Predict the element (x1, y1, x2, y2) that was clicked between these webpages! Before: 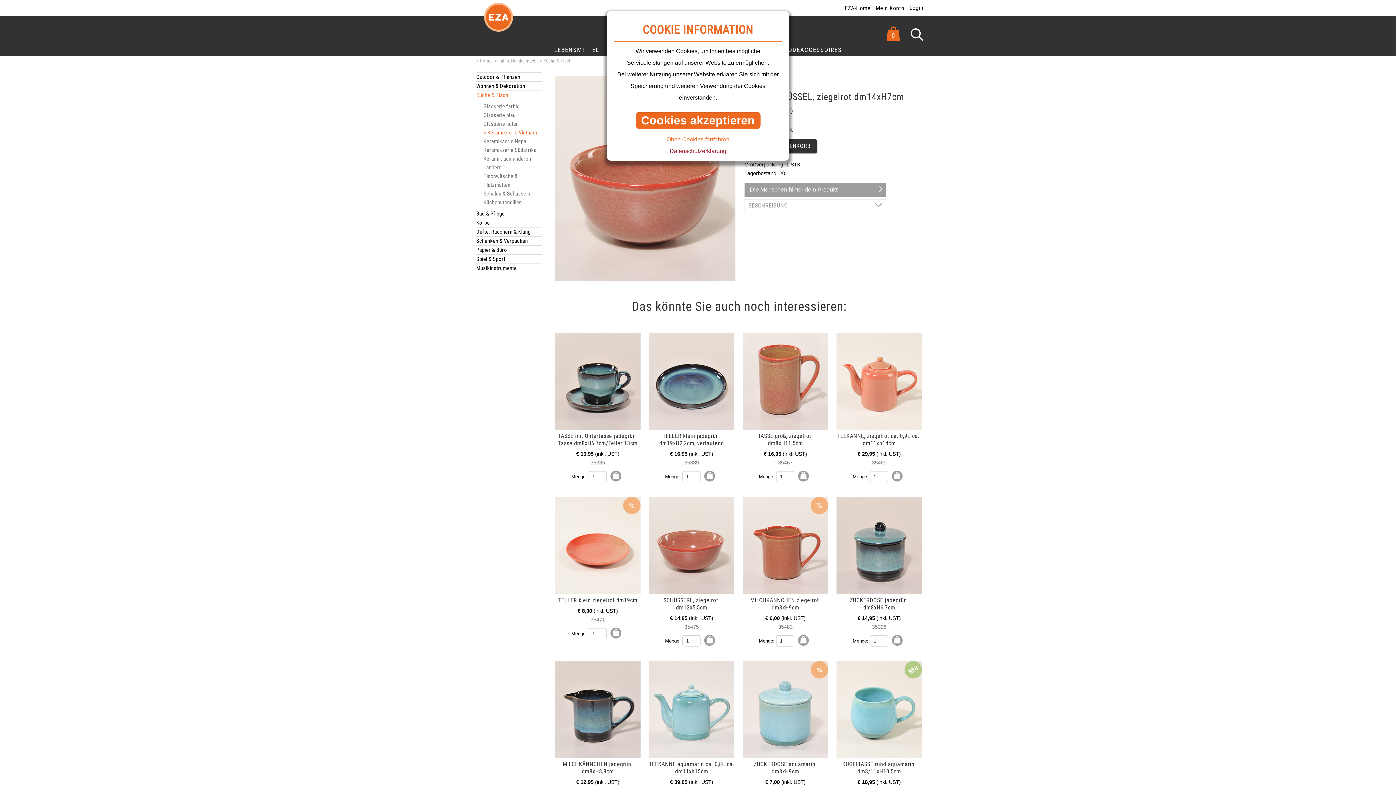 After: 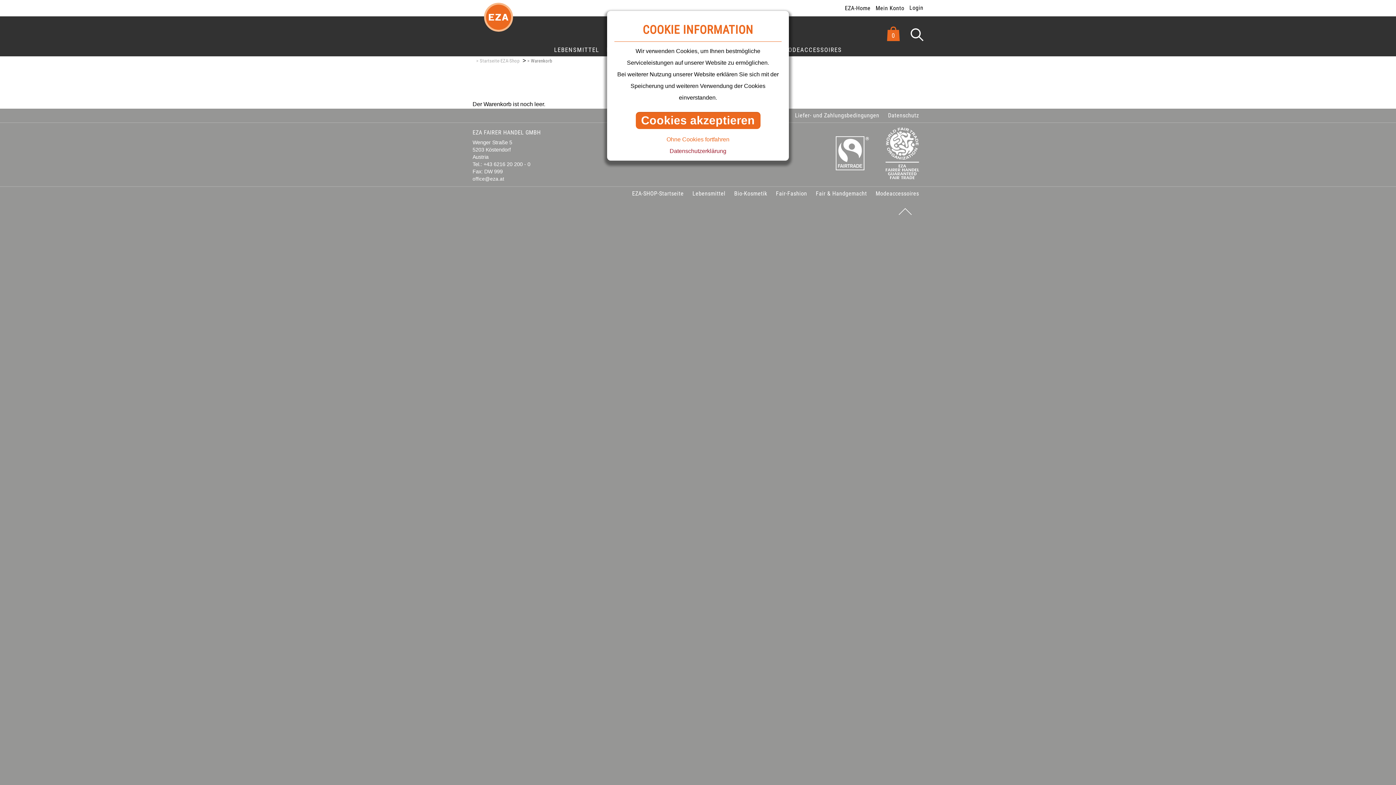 Action: label: 0 bbox: (887, 26, 900, 43)